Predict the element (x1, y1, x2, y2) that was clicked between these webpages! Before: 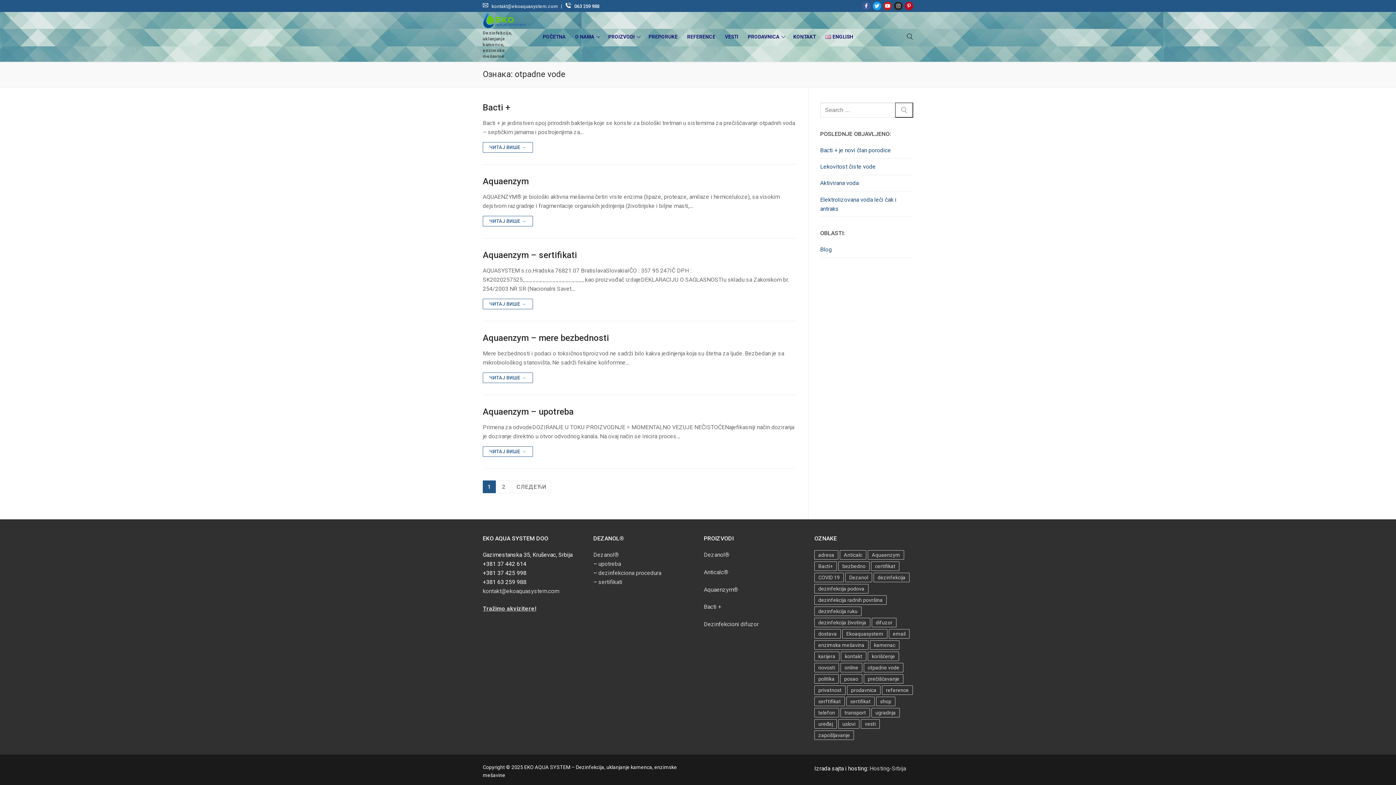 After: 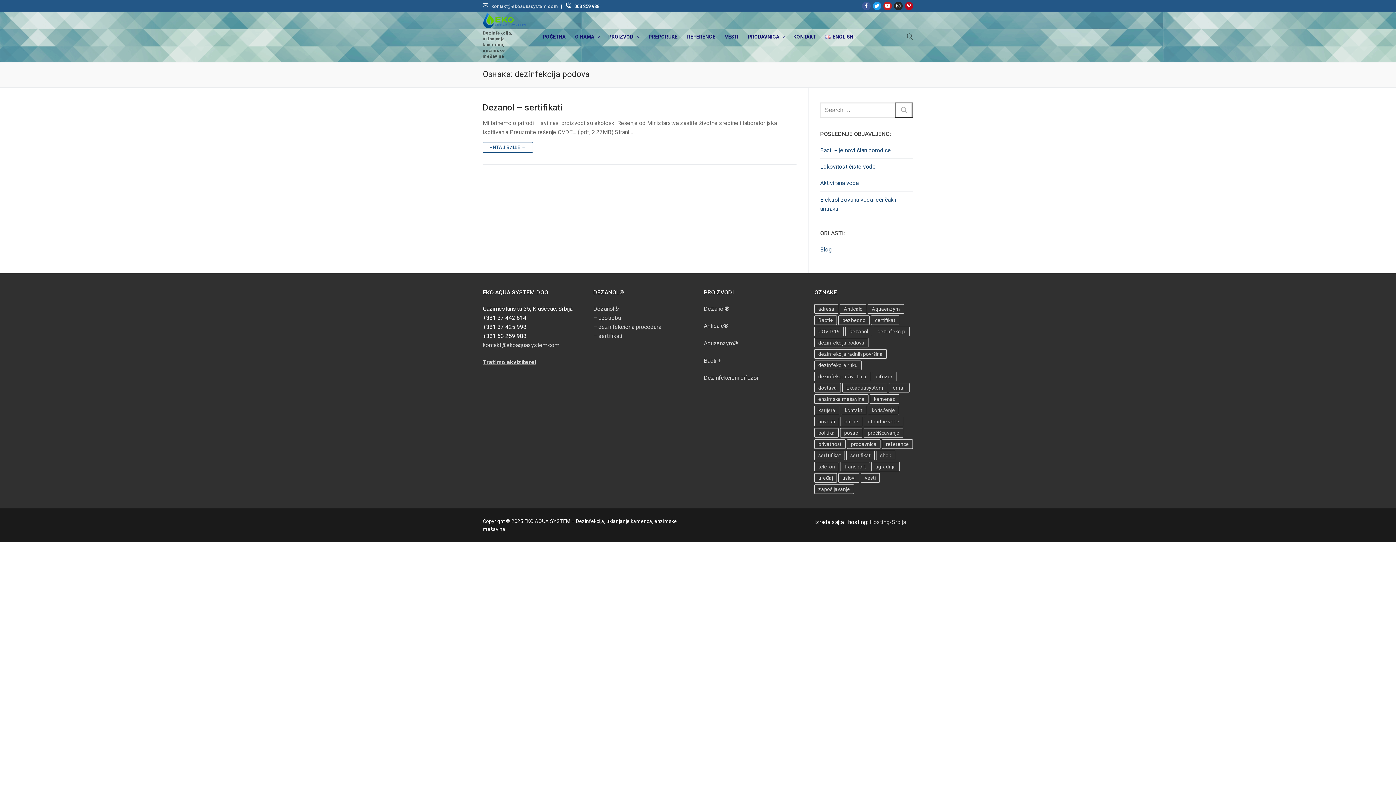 Action: bbox: (814, 584, 868, 593) label: dezinfekcija podova (1 ставка)